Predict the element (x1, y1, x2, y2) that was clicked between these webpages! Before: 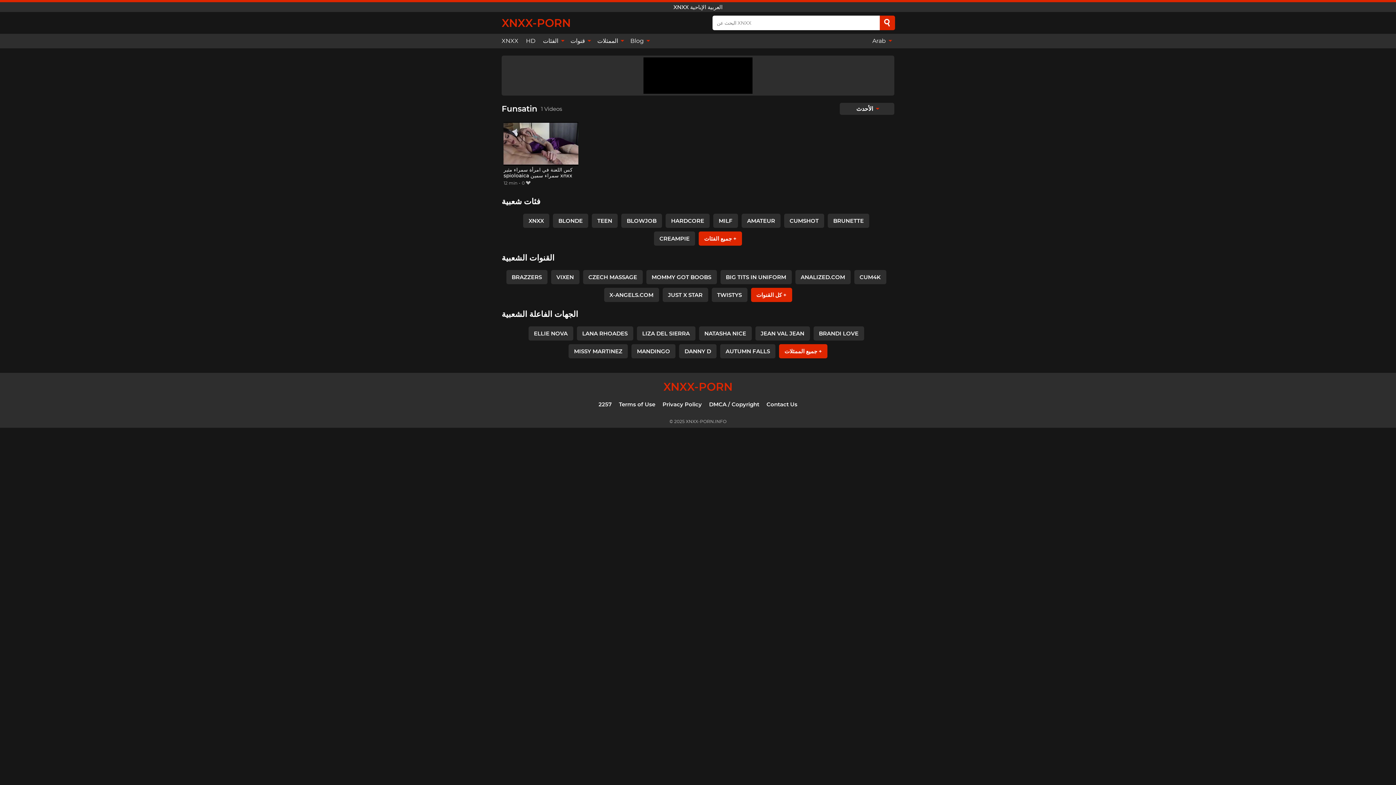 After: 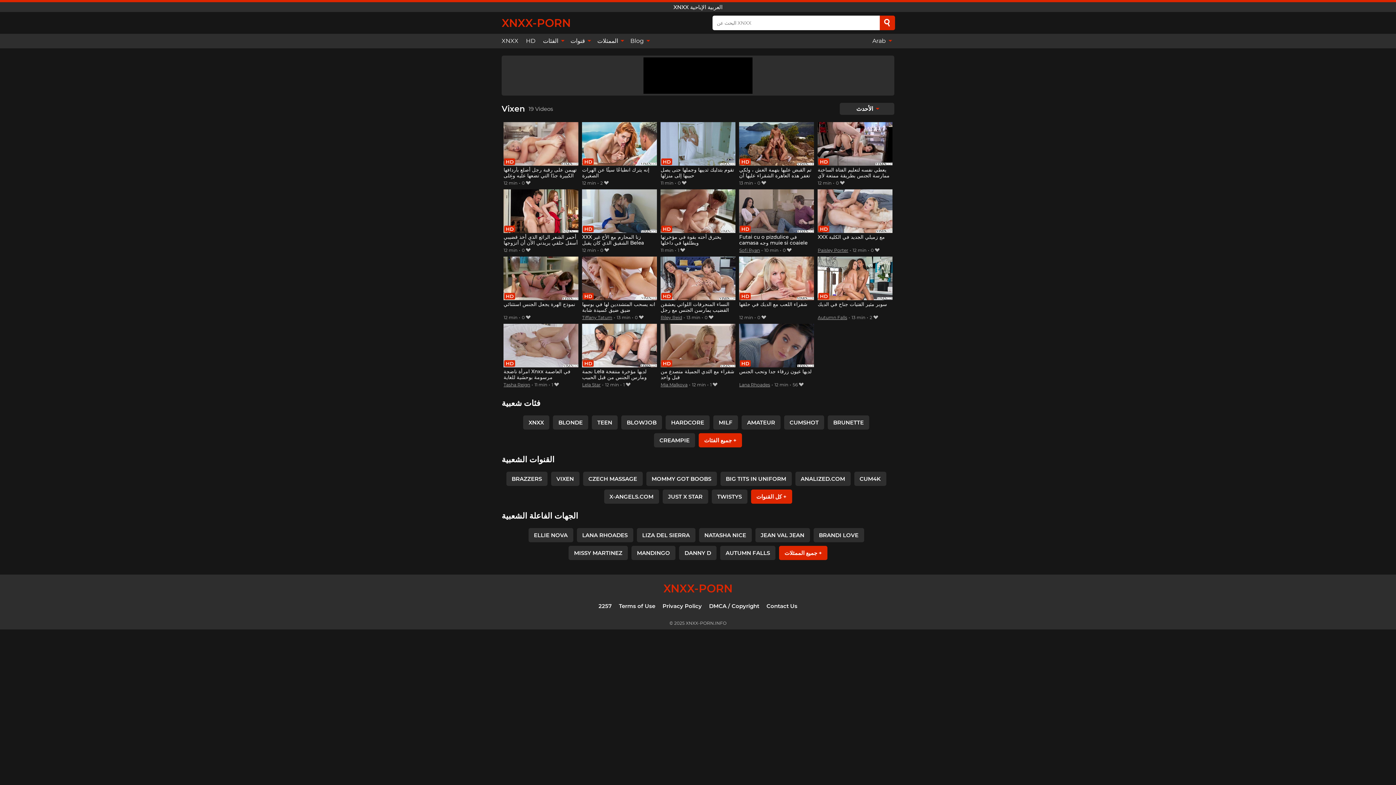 Action: bbox: (551, 270, 579, 284) label: VIXEN